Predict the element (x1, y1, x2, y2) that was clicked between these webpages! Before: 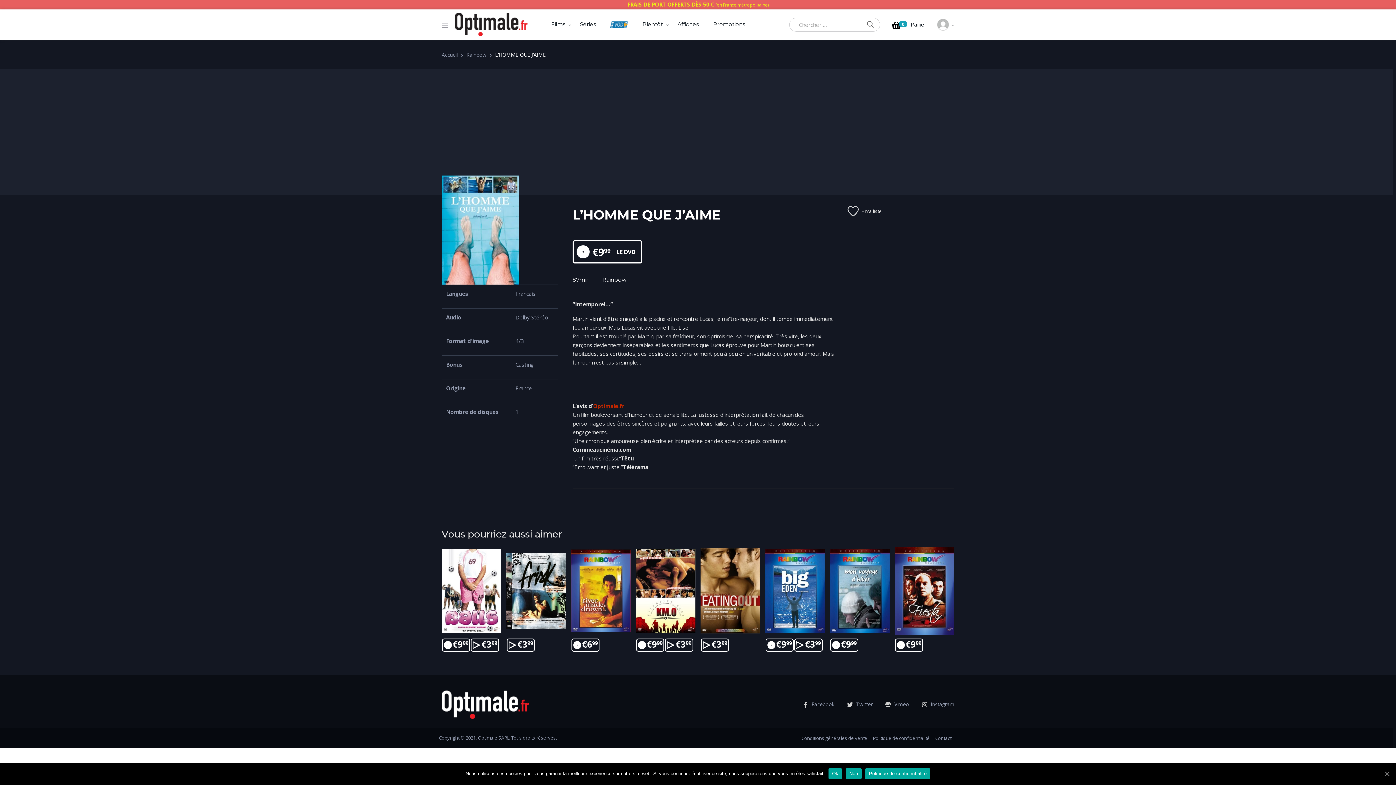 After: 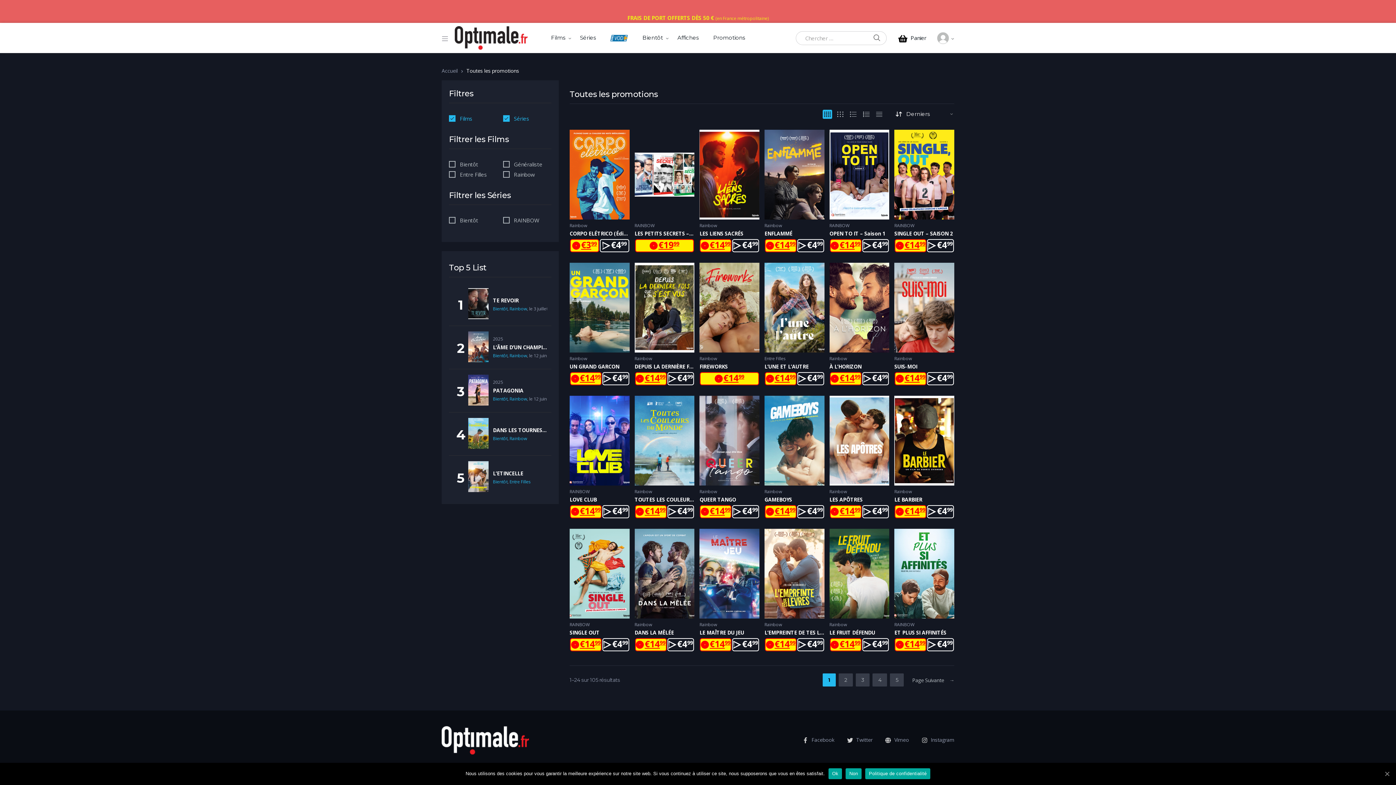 Action: bbox: (706, 9, 752, 39) label: Promotions